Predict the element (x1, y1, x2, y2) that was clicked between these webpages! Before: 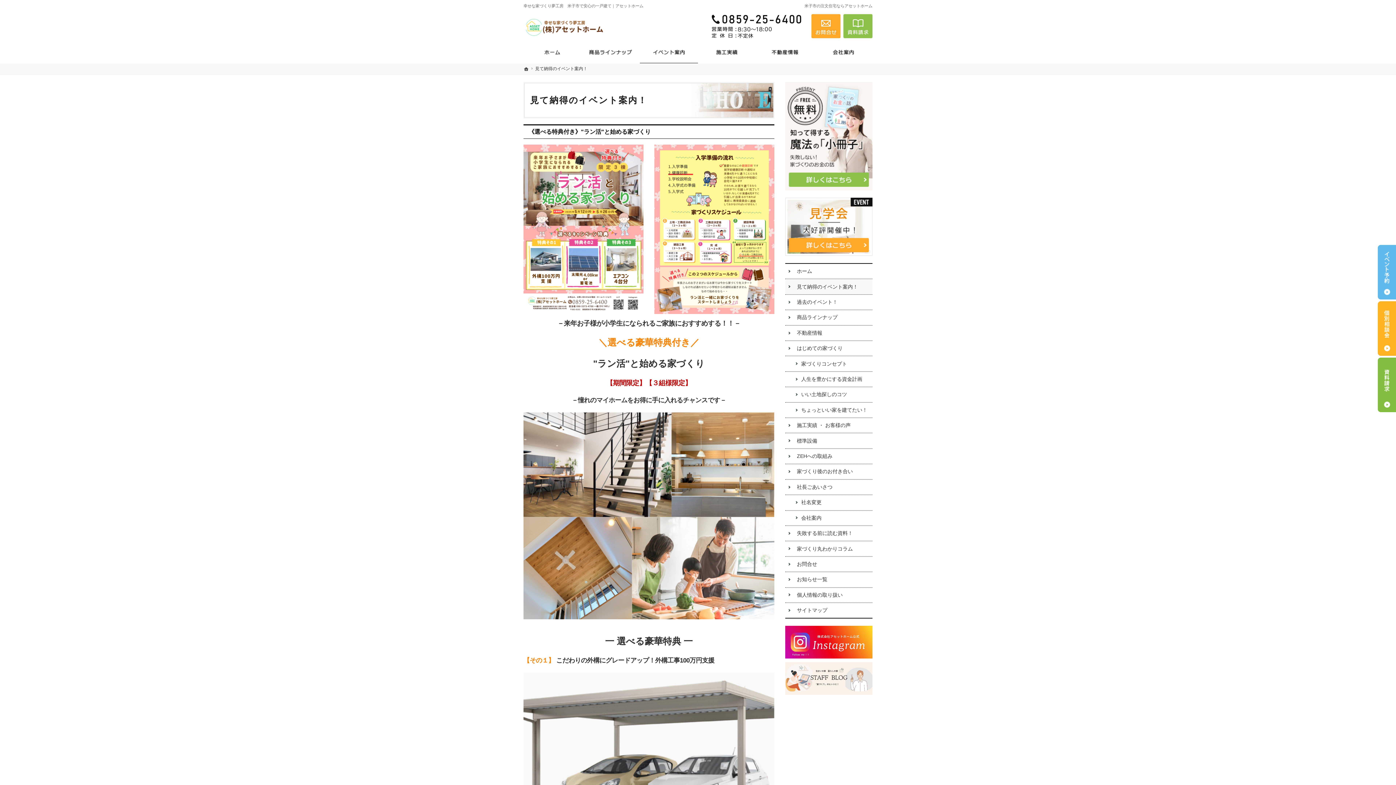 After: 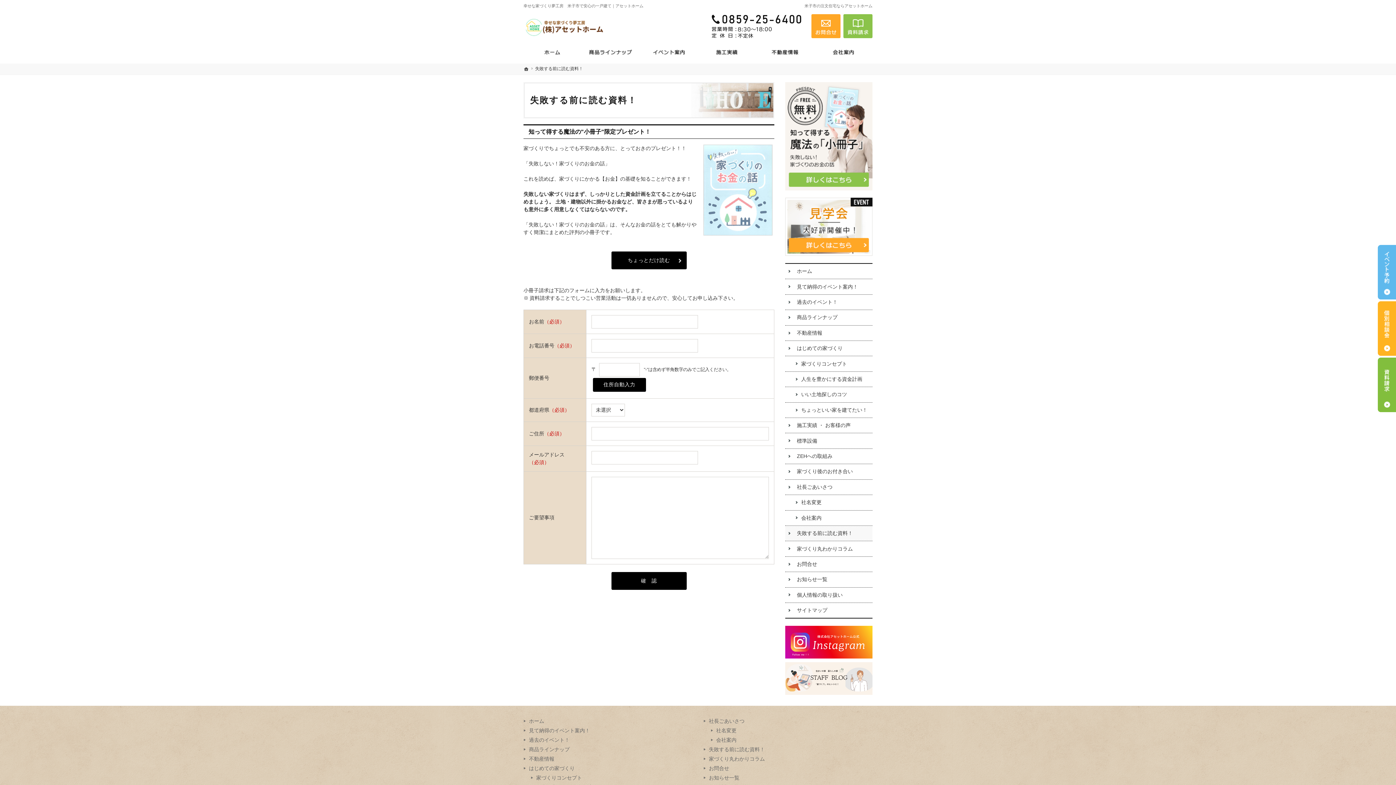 Action: label: 資料請求 bbox: (1378, 357, 1396, 412)